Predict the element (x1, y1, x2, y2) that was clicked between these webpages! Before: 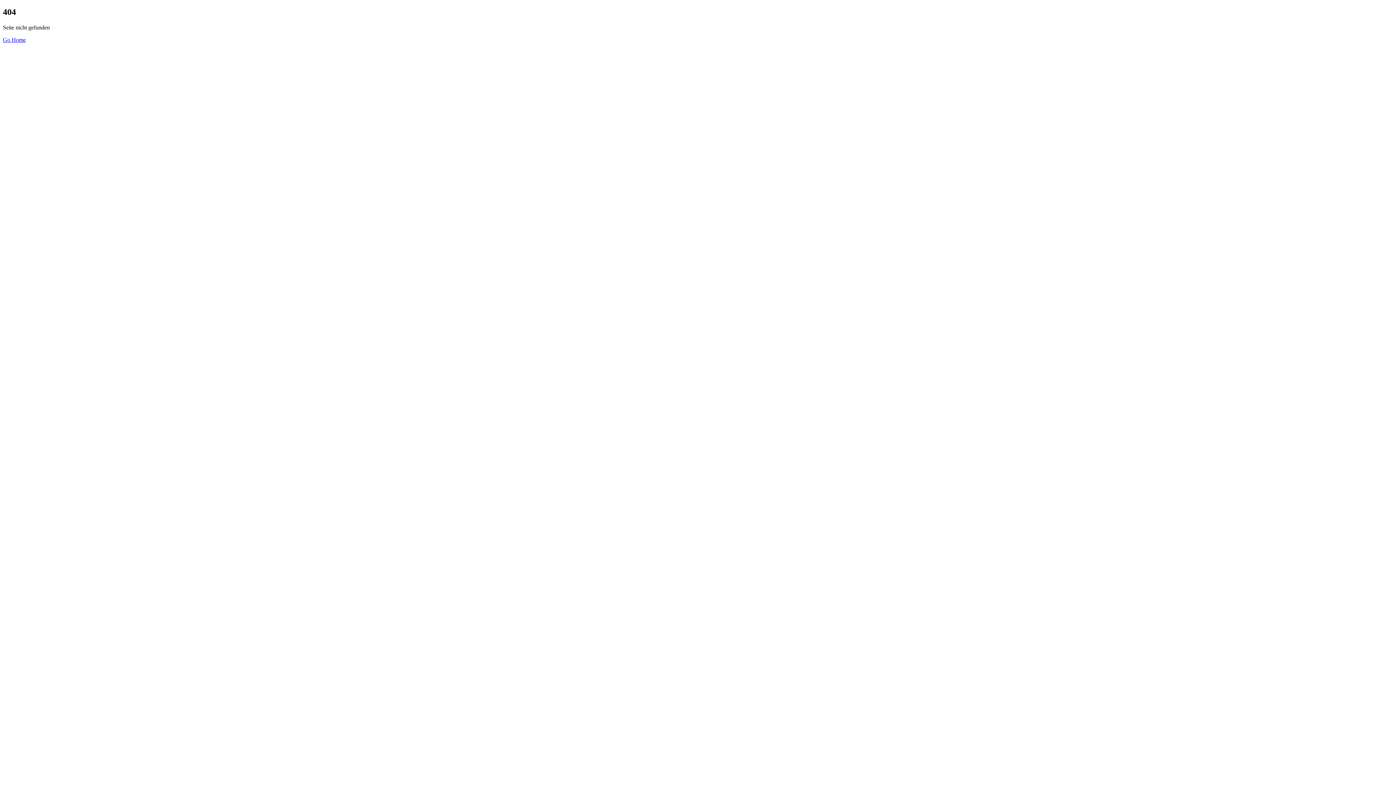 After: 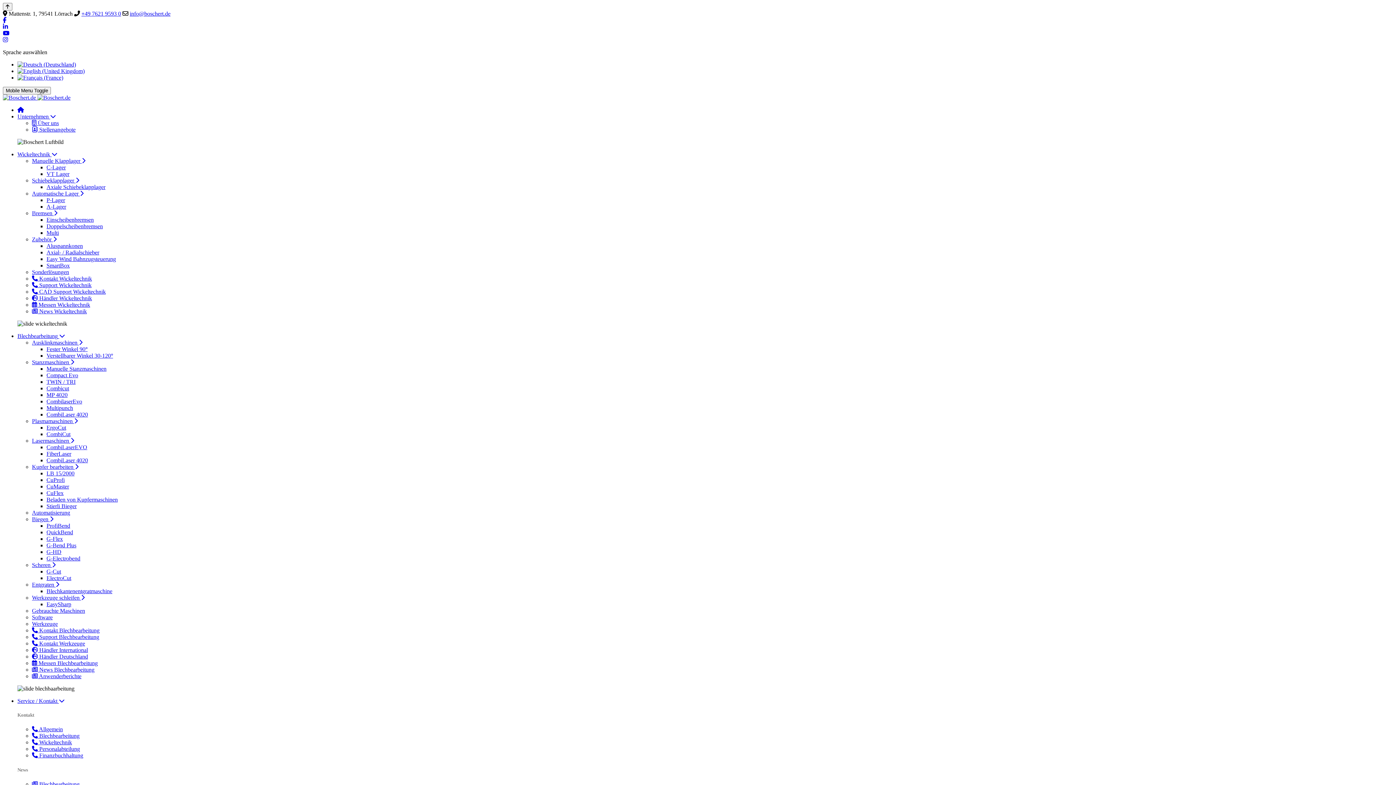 Action: label: Go Home bbox: (2, 36, 25, 42)